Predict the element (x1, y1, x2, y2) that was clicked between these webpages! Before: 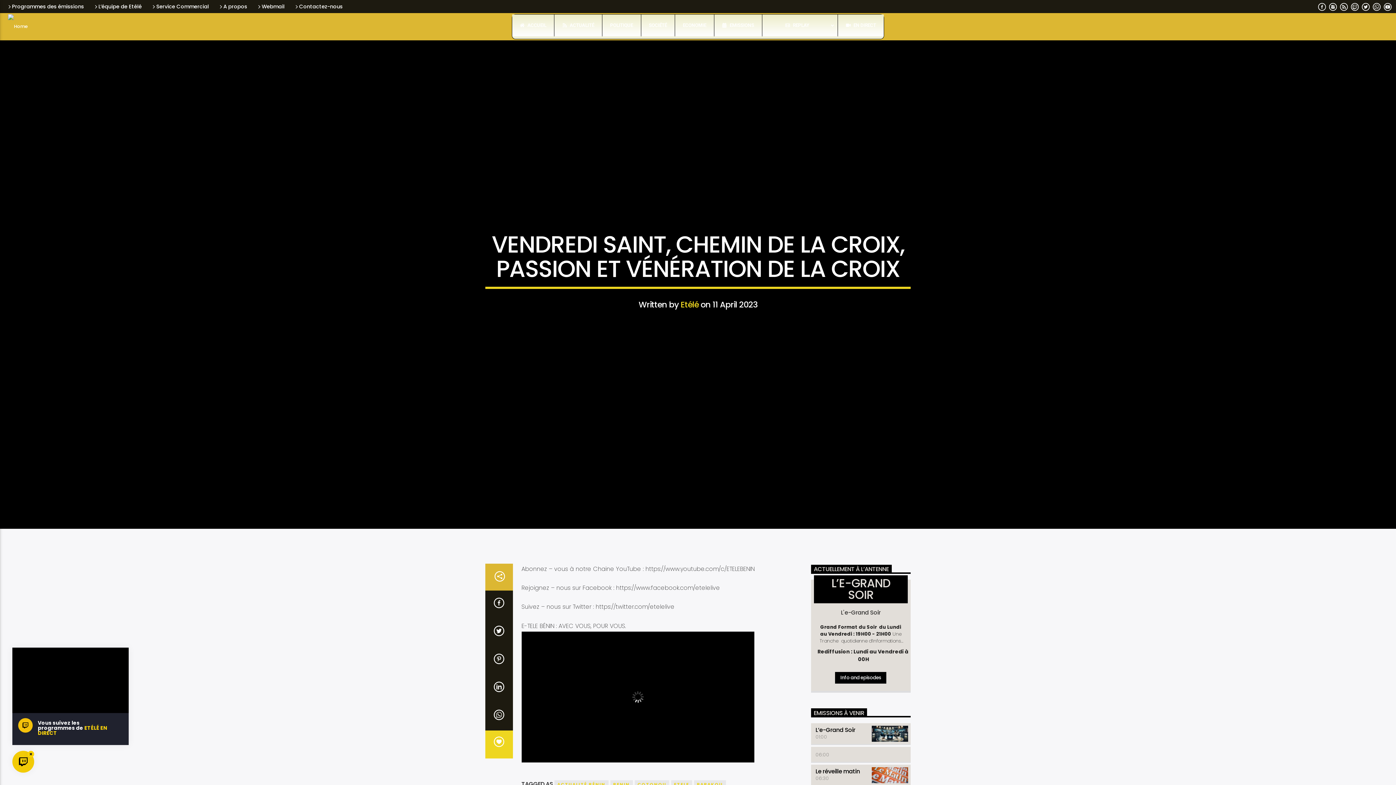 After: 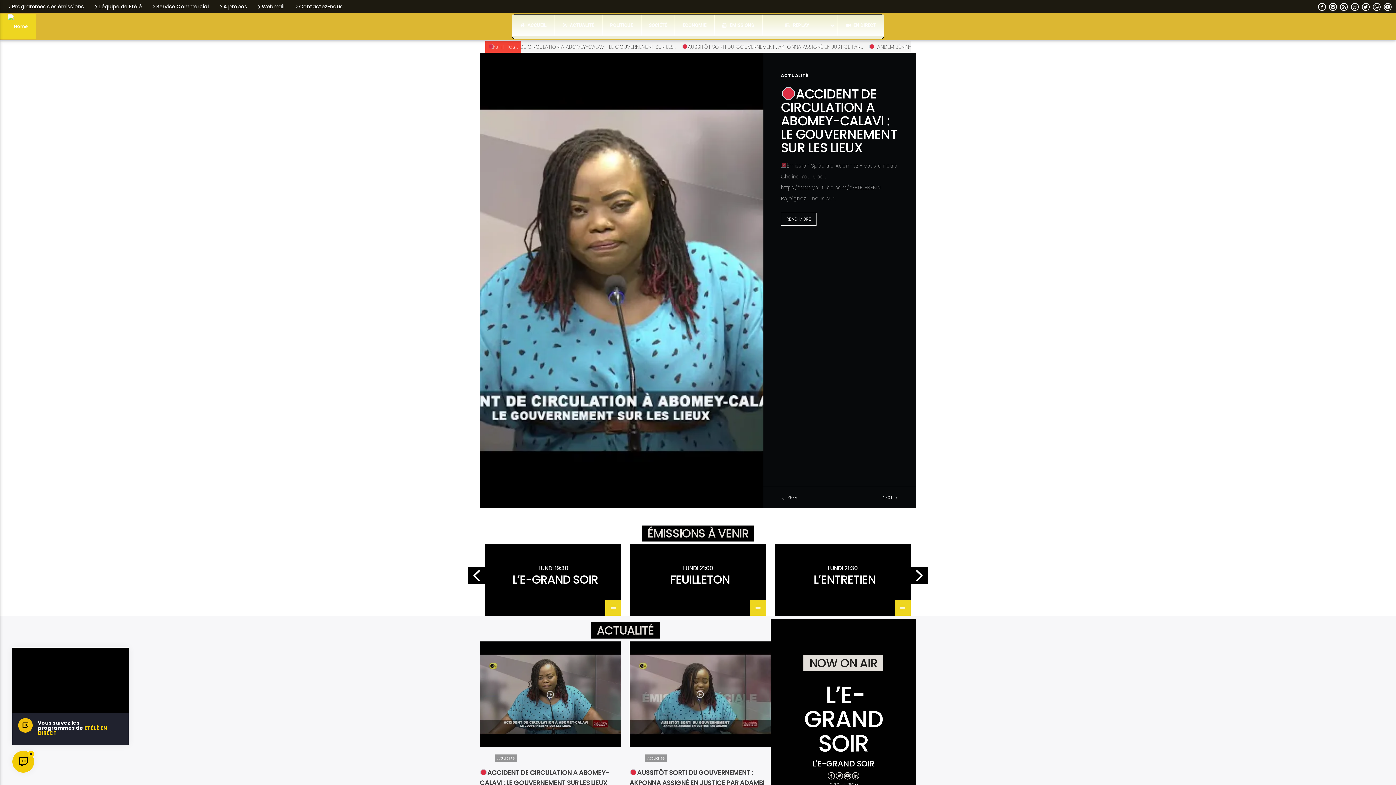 Action: bbox: (0, 14, 35, 38)